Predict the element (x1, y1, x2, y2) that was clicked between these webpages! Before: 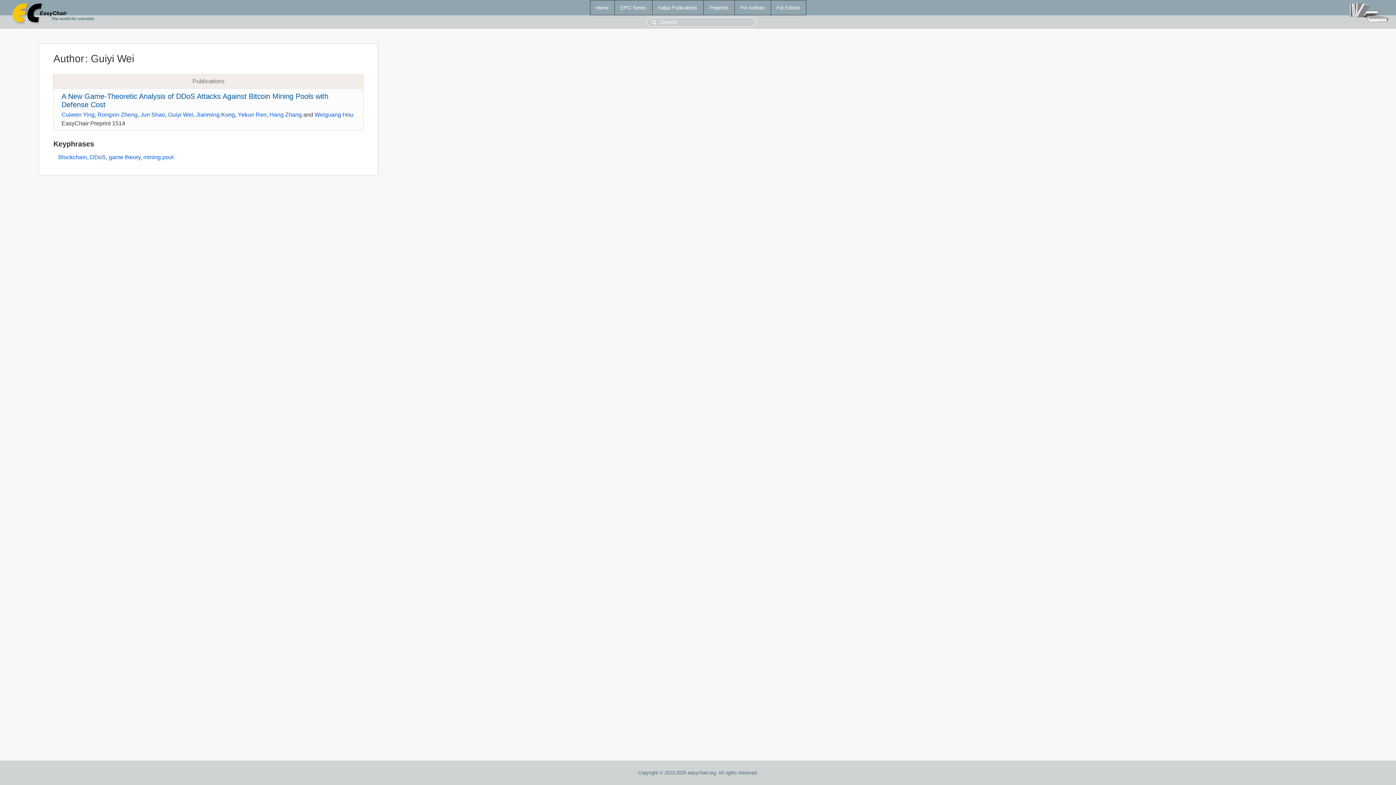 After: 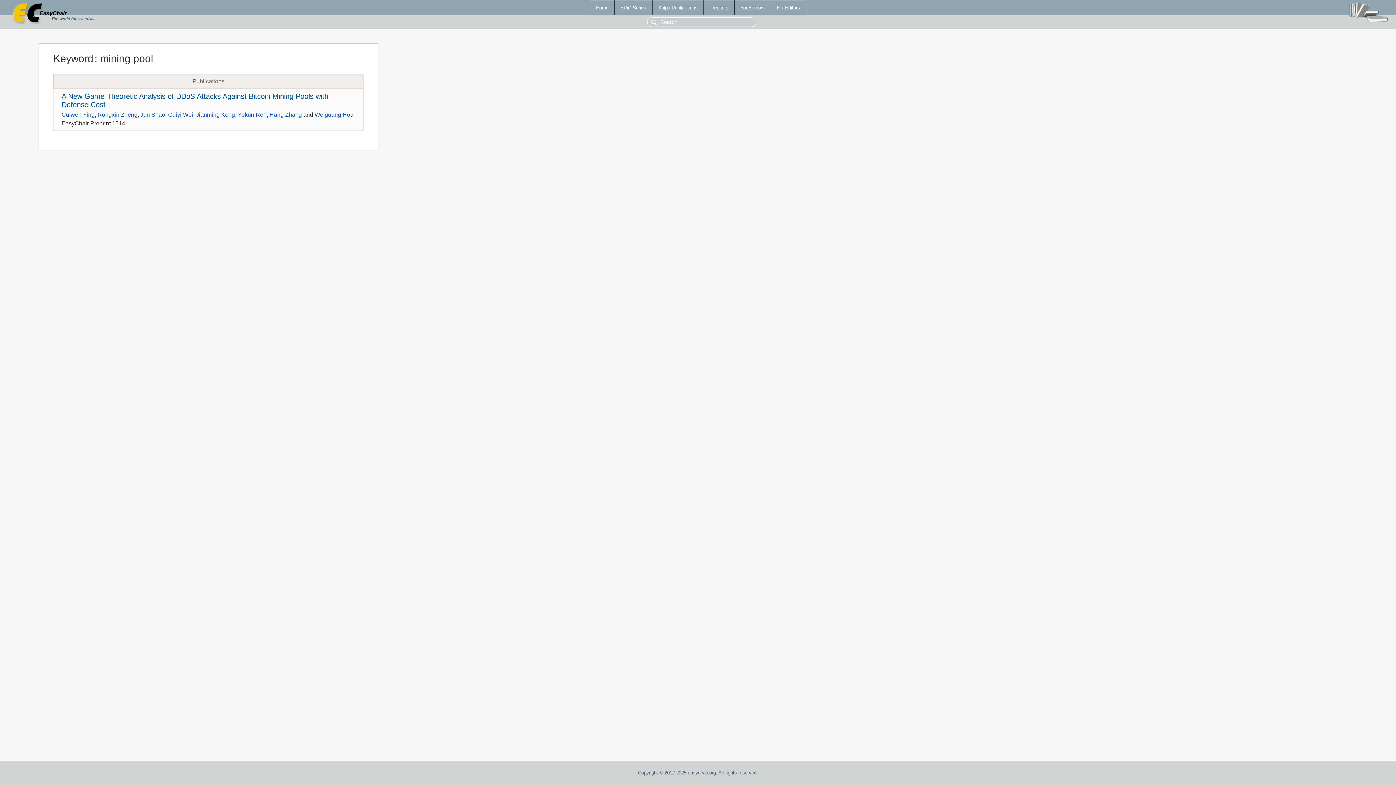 Action: label: mining pool bbox: (143, 154, 173, 160)